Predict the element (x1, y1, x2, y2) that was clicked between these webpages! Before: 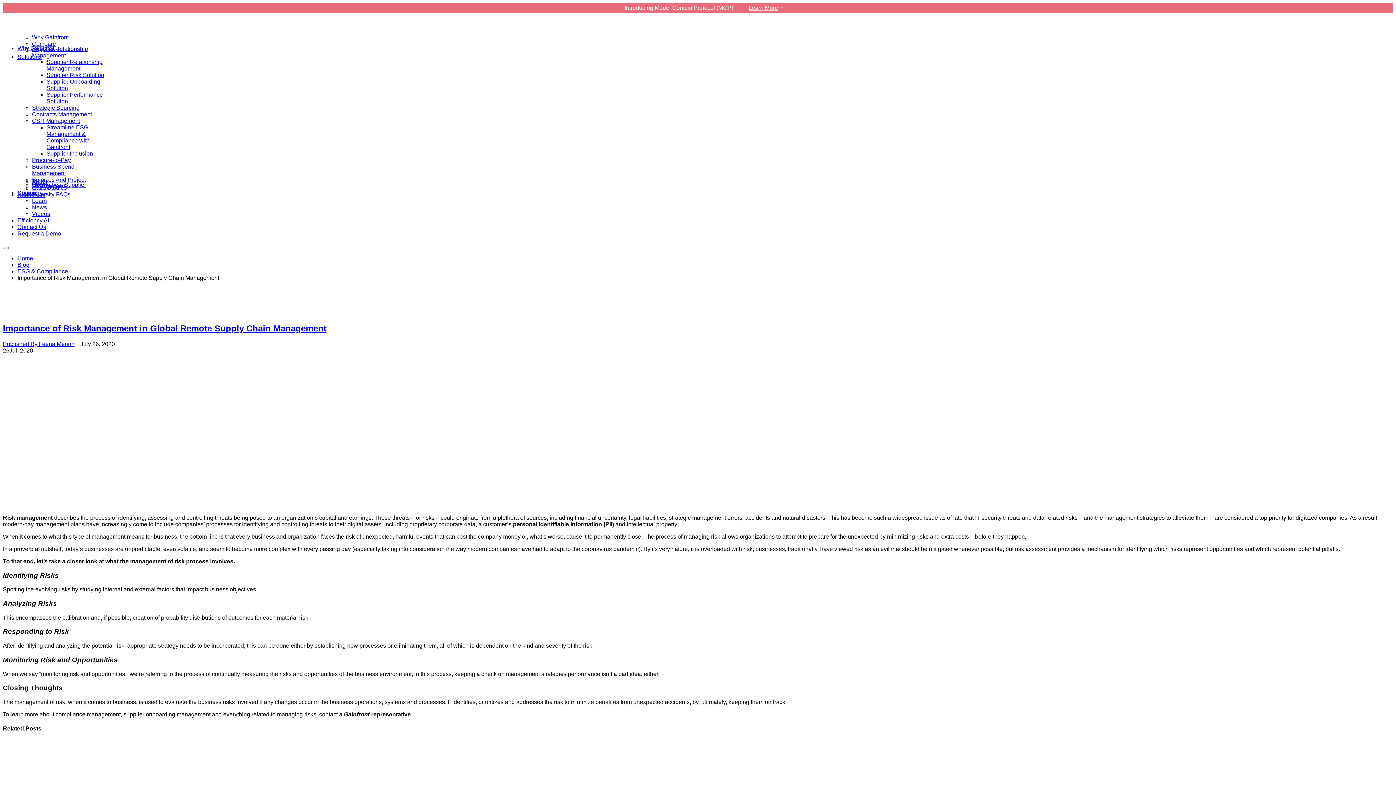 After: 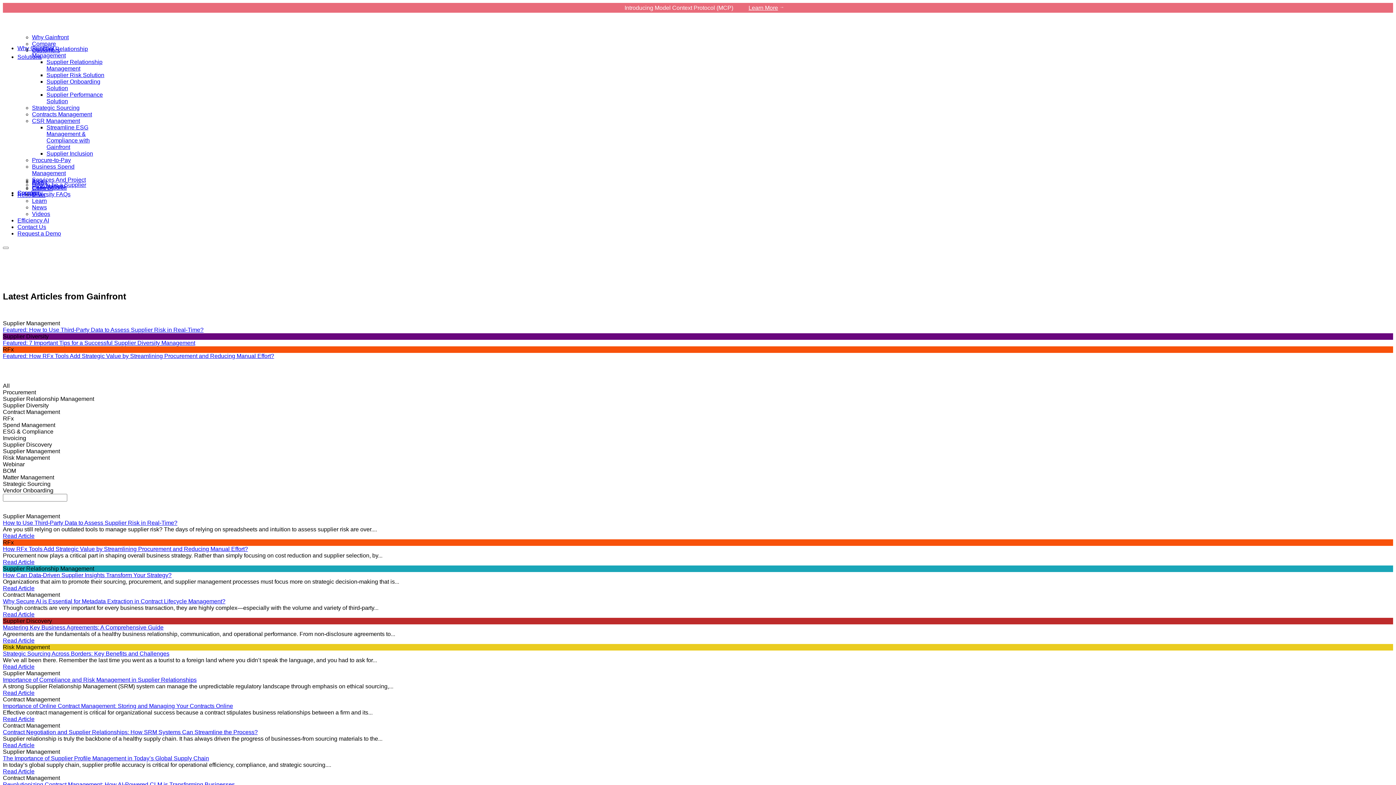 Action: label: Blog bbox: (17, 261, 29, 268)